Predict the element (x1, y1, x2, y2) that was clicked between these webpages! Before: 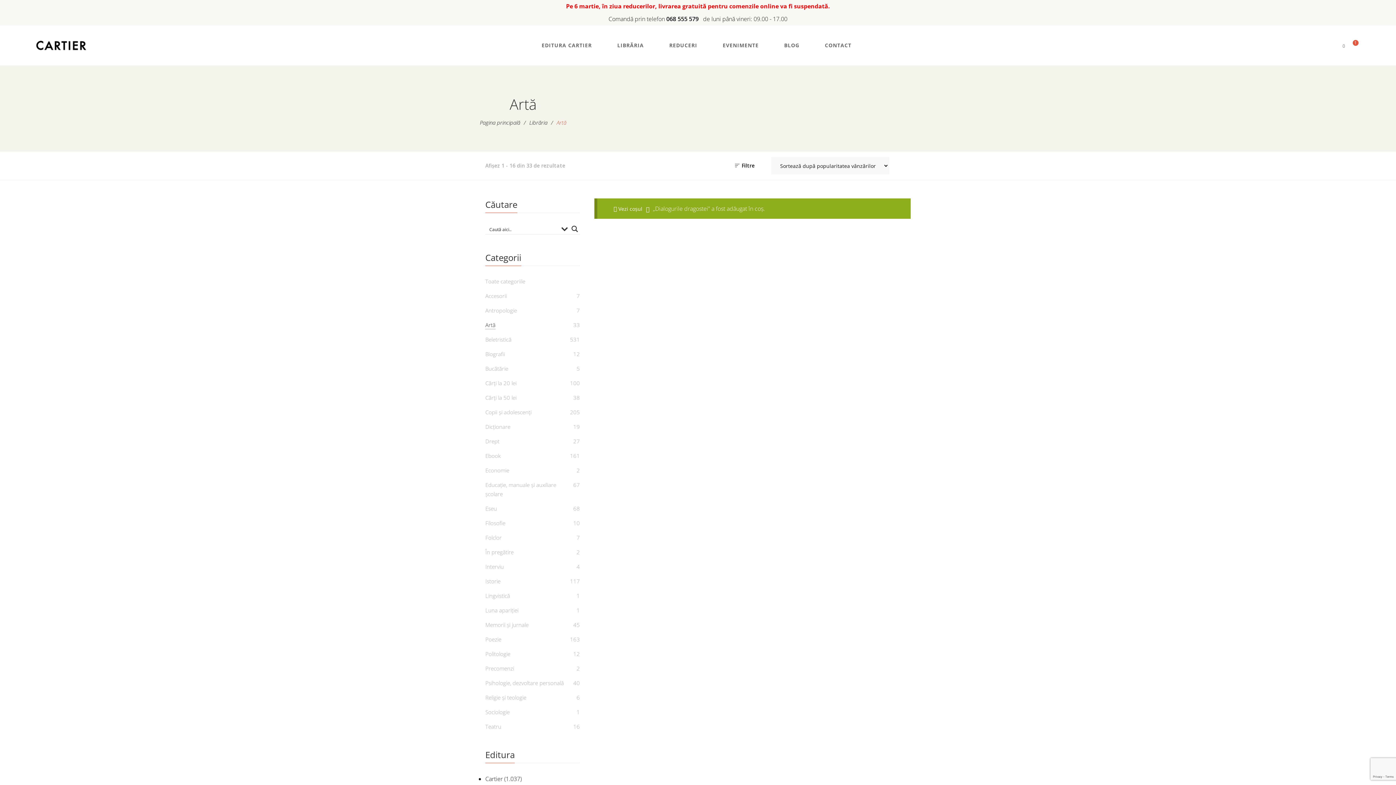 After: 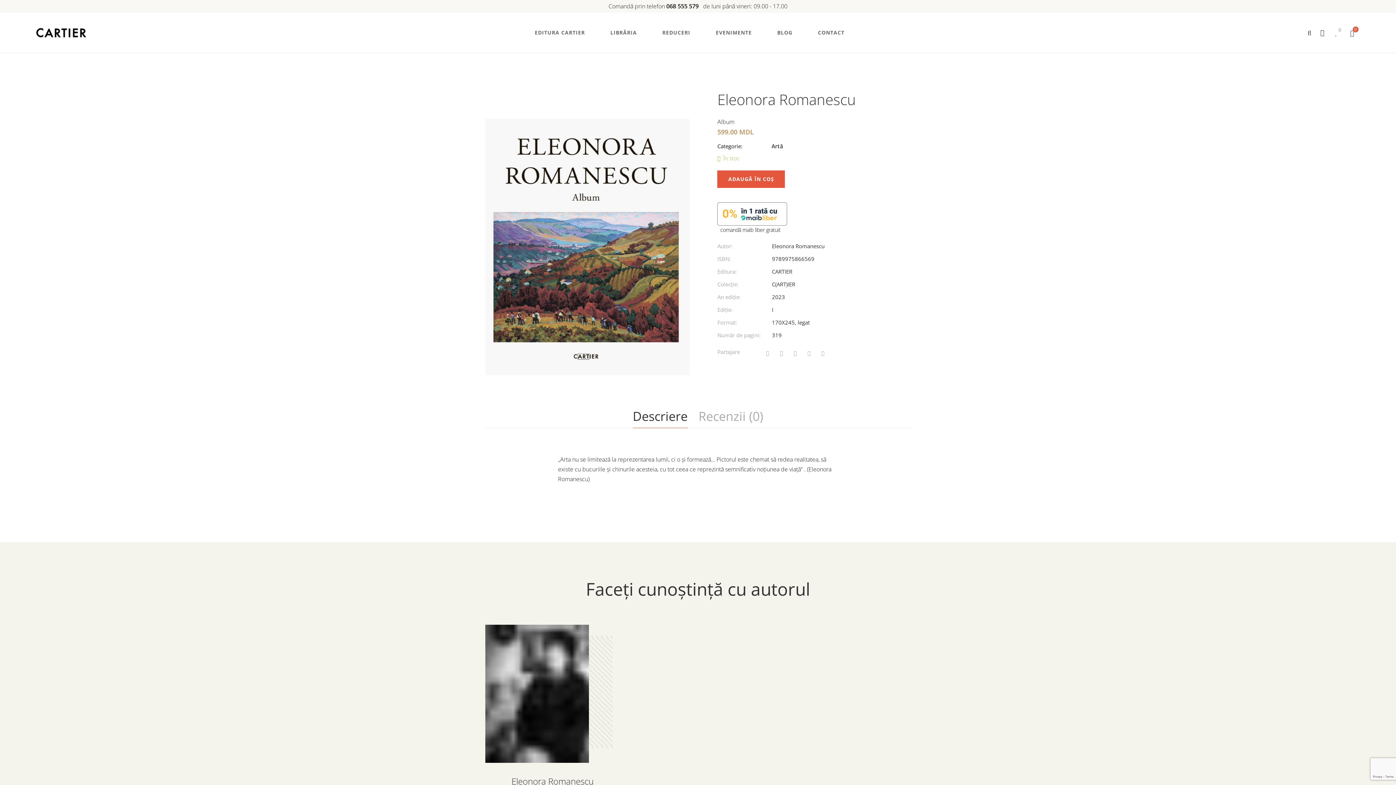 Action: label: Eleonora Romanescu bbox: (679, 703, 744, 711)